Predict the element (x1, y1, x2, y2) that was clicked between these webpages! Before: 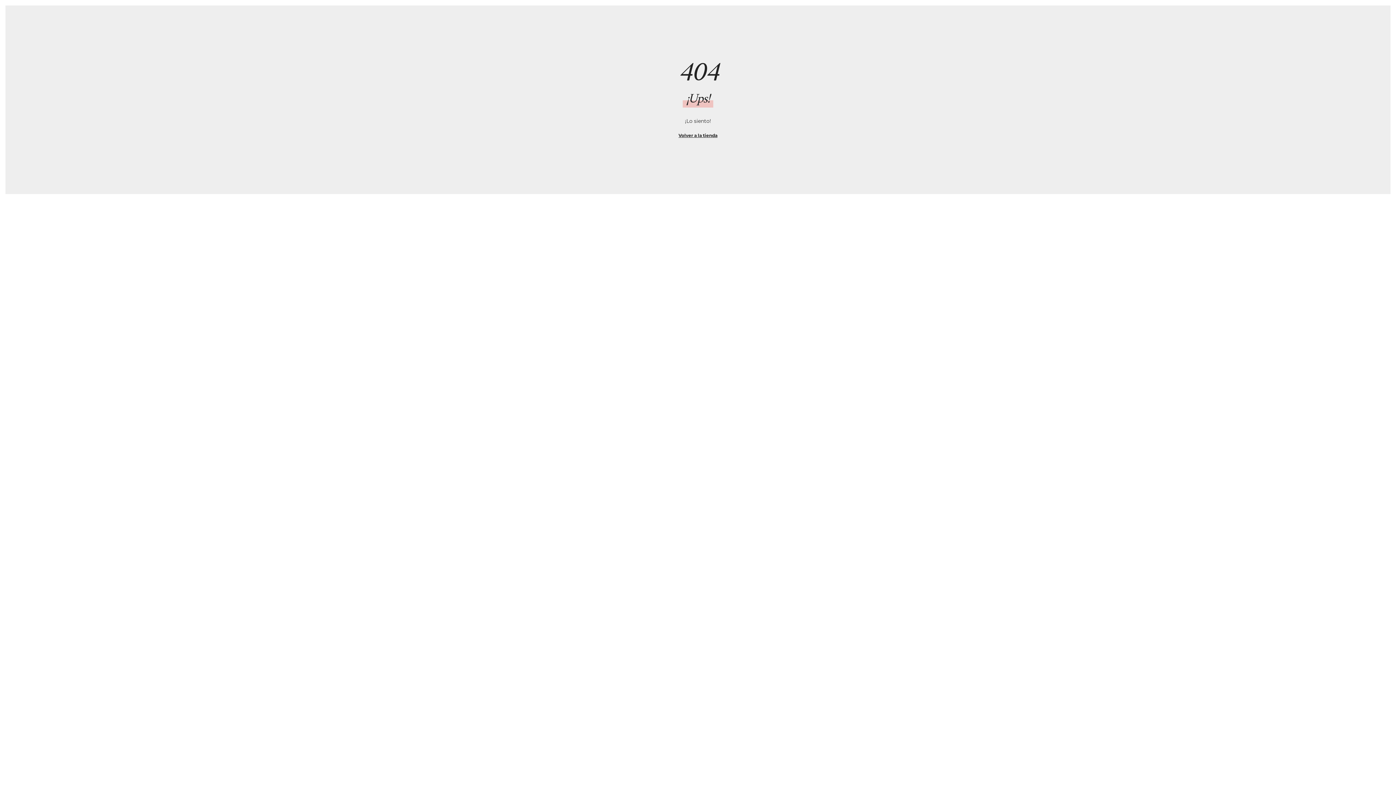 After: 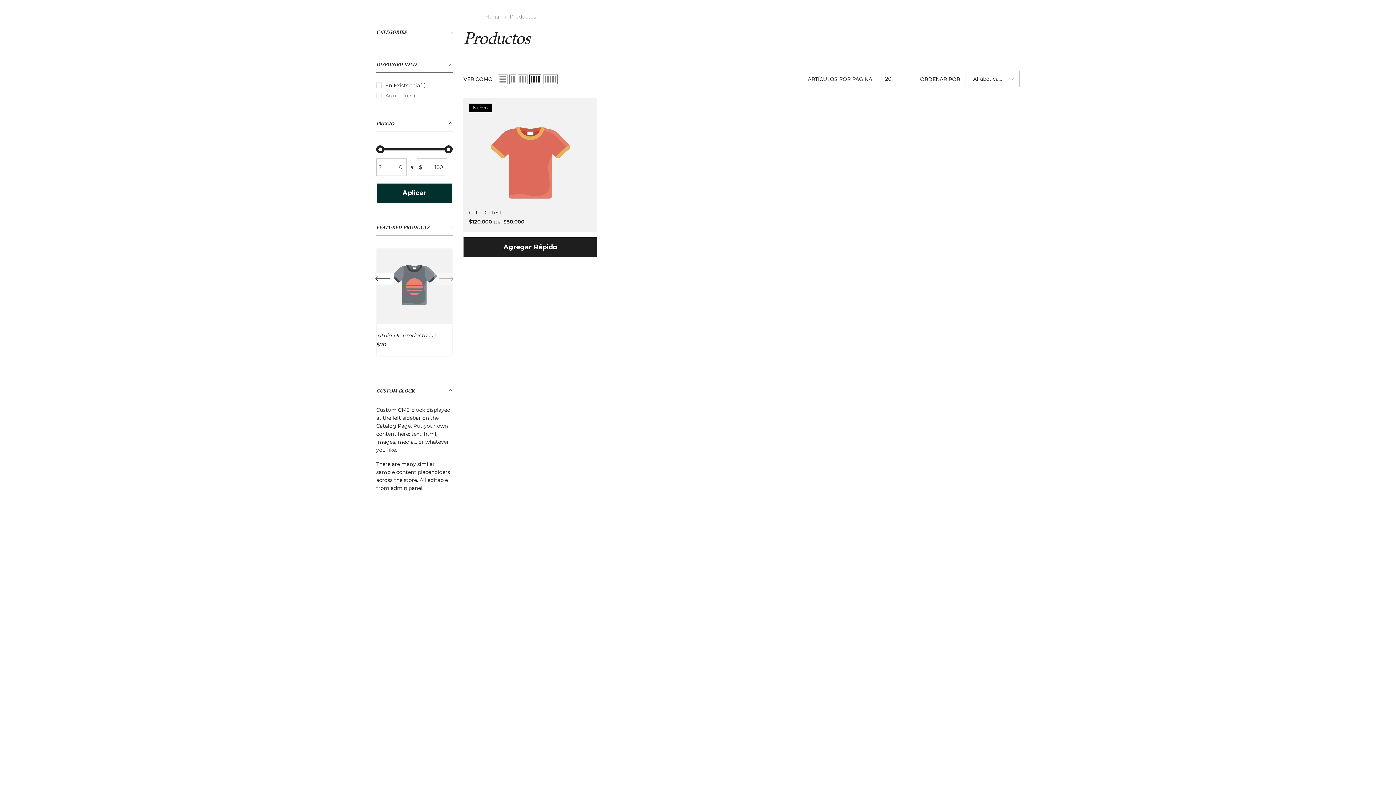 Action: label: Volver a la tienda bbox: (678, 131, 717, 139)